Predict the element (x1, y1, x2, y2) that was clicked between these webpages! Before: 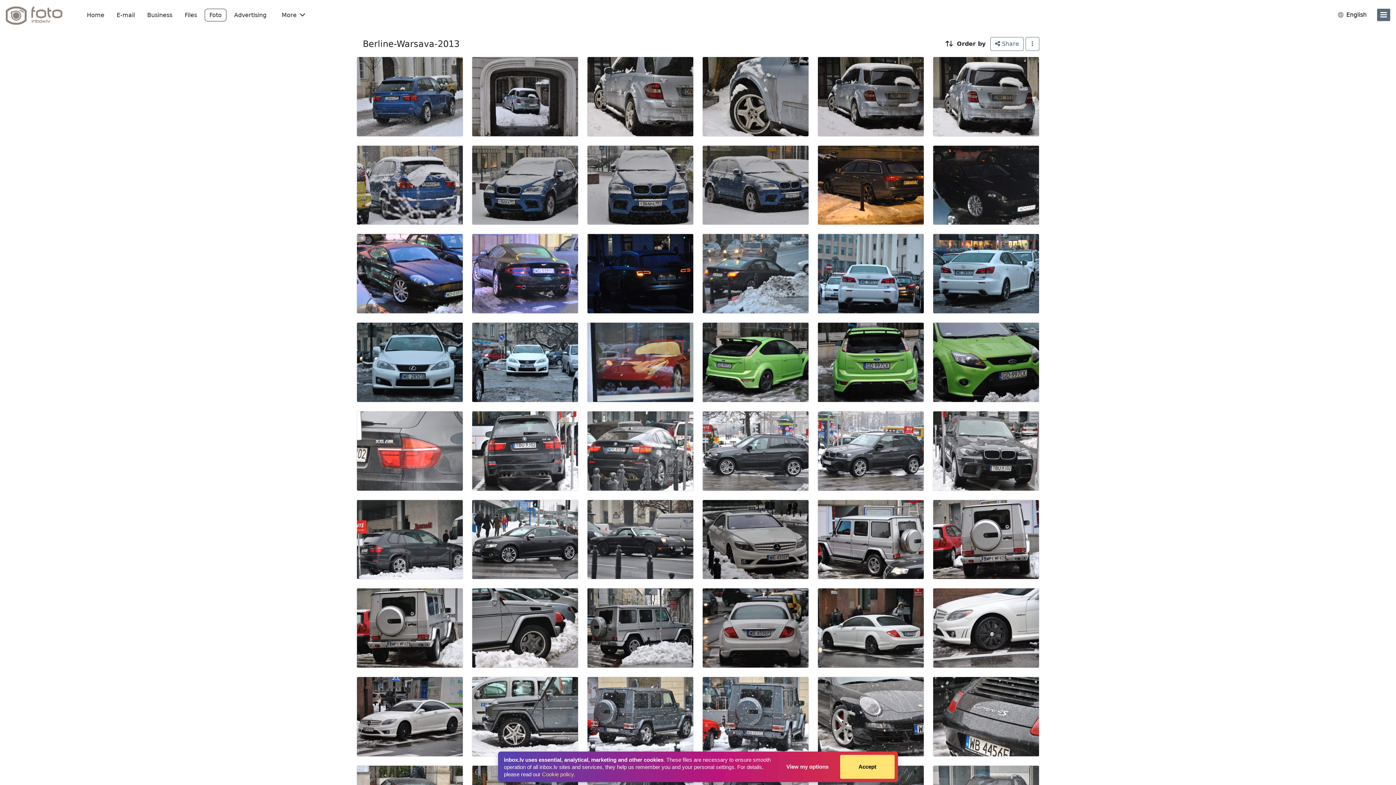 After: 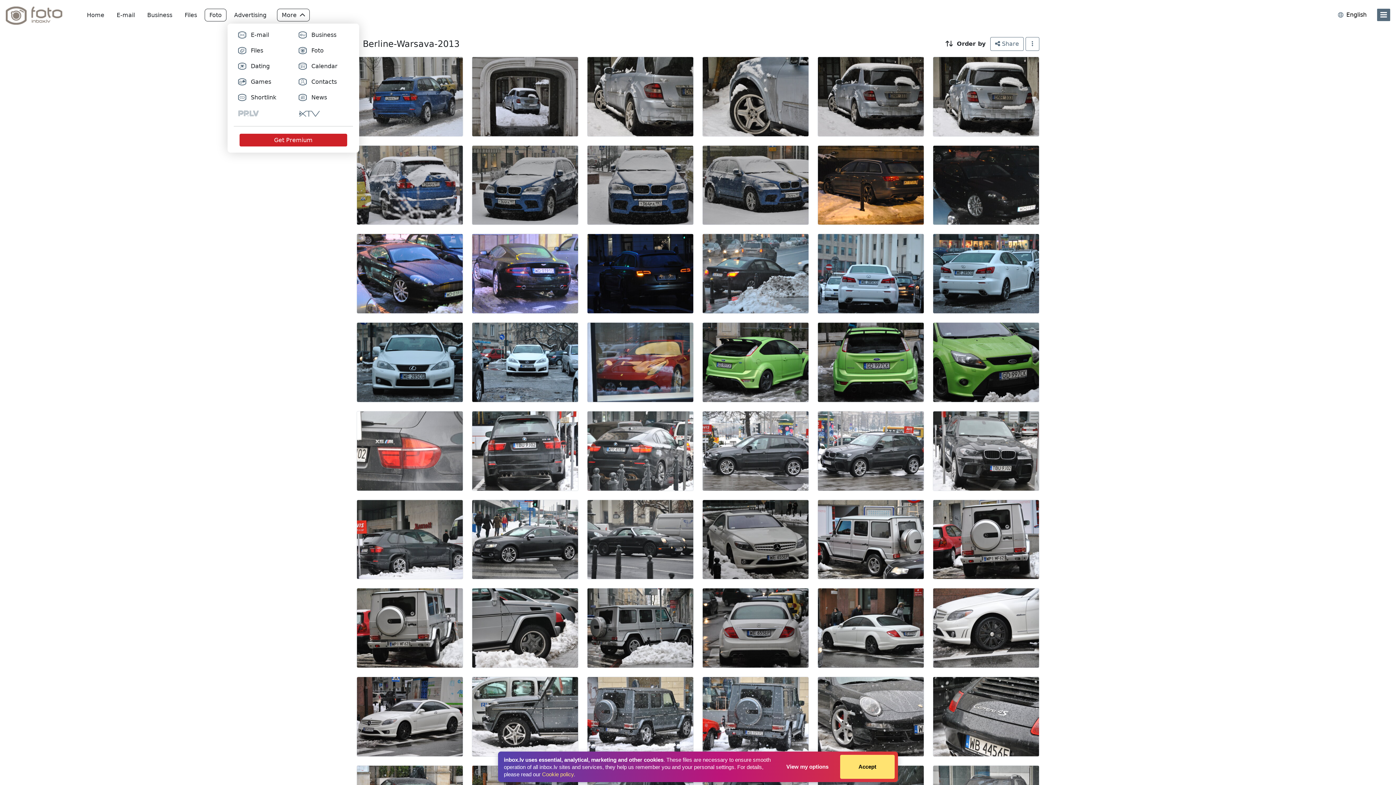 Action: label: More  bbox: (277, 8, 309, 21)